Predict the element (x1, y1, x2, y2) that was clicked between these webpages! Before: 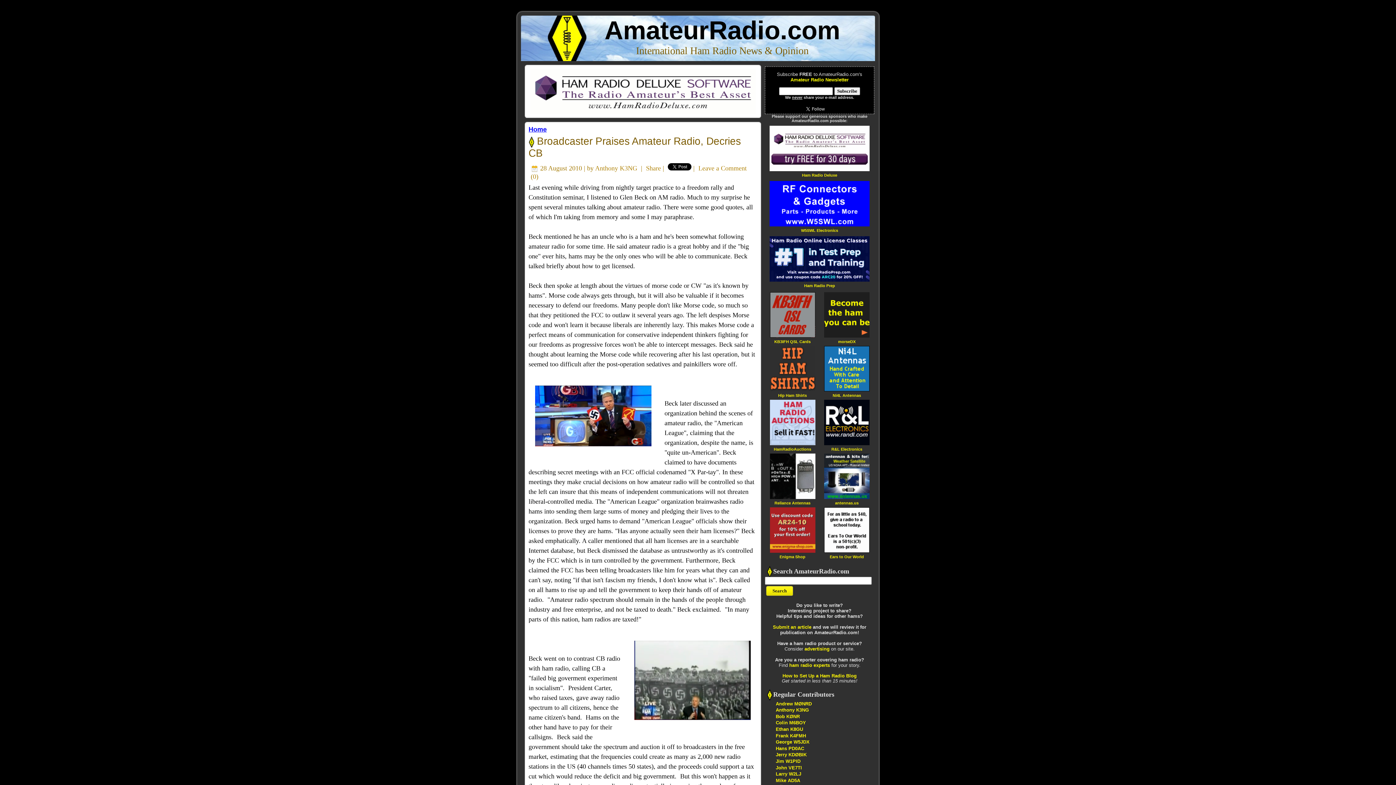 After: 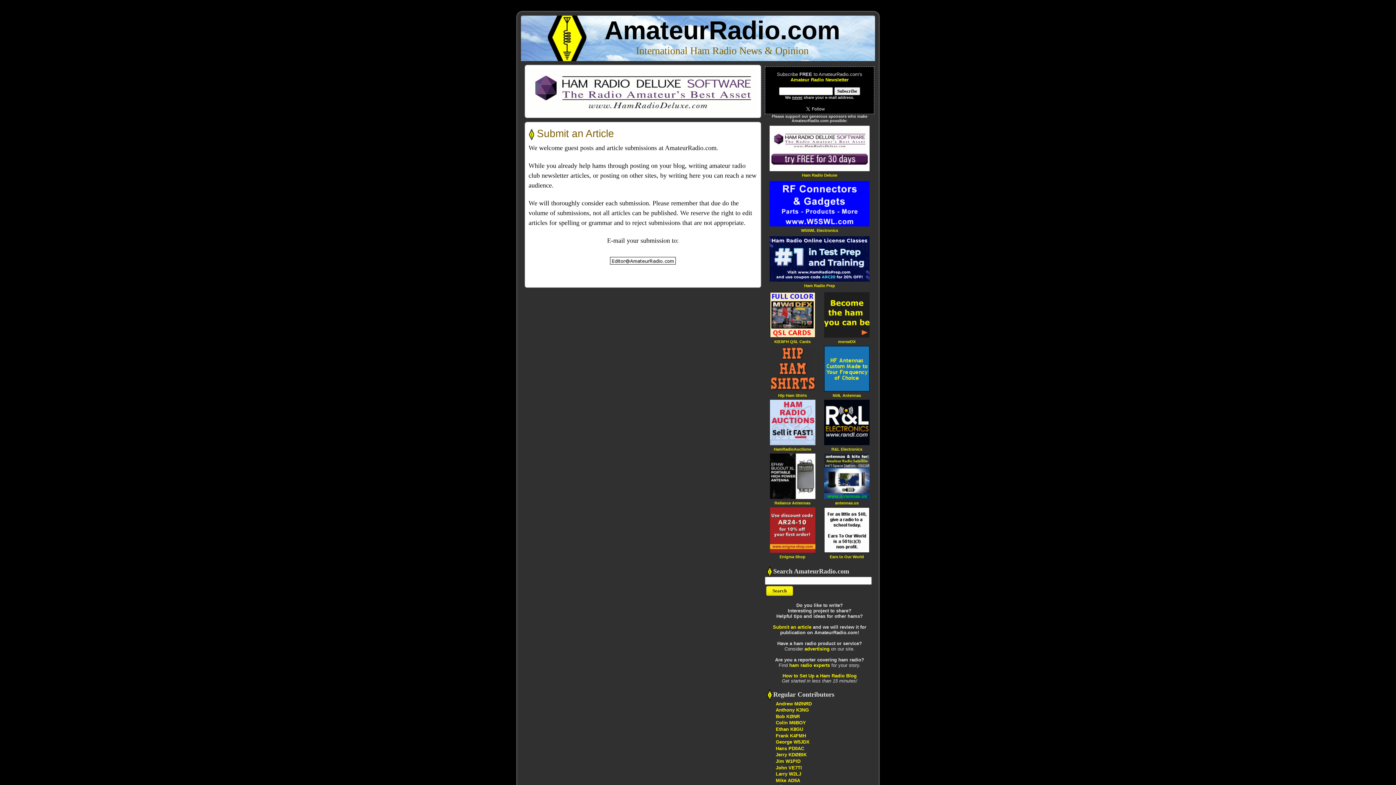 Action: label: Submit an article bbox: (773, 624, 811, 630)